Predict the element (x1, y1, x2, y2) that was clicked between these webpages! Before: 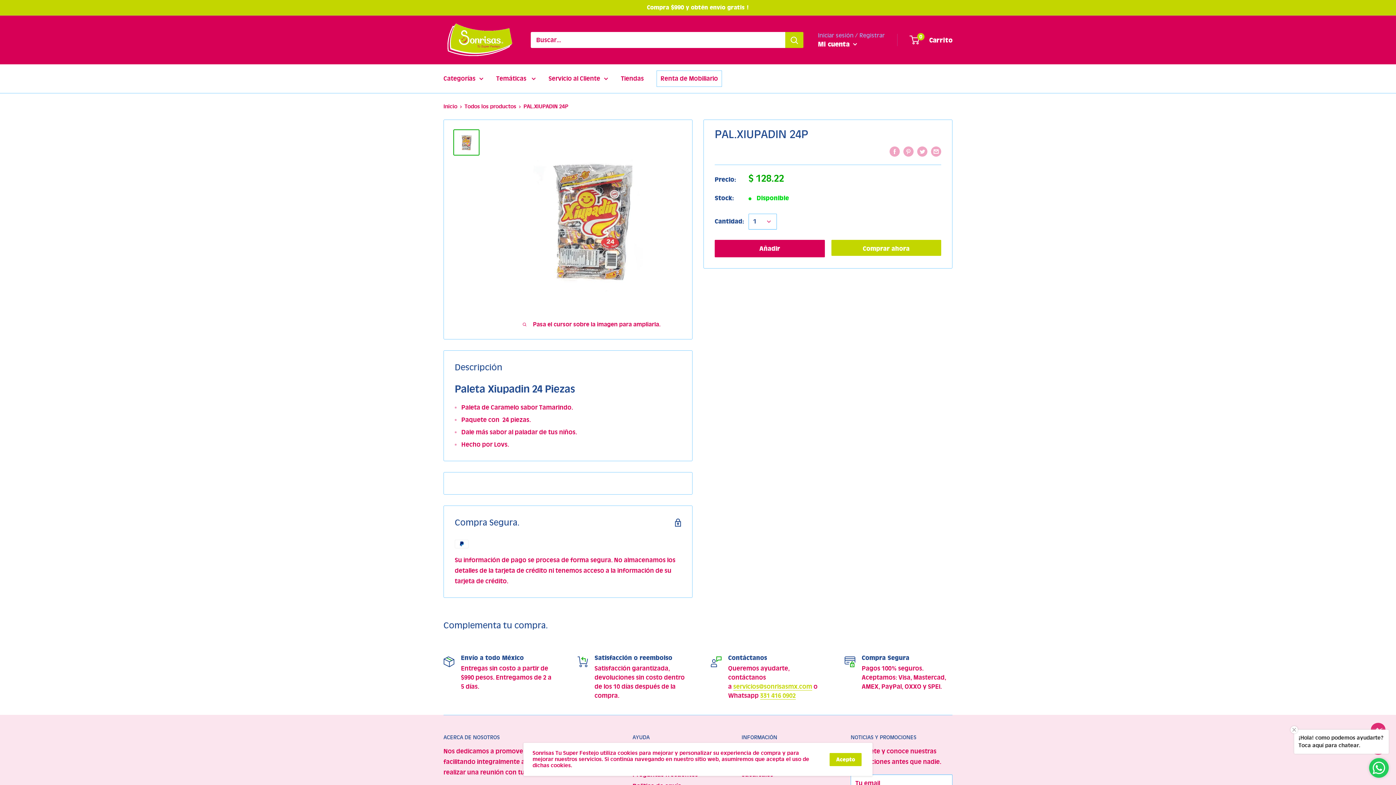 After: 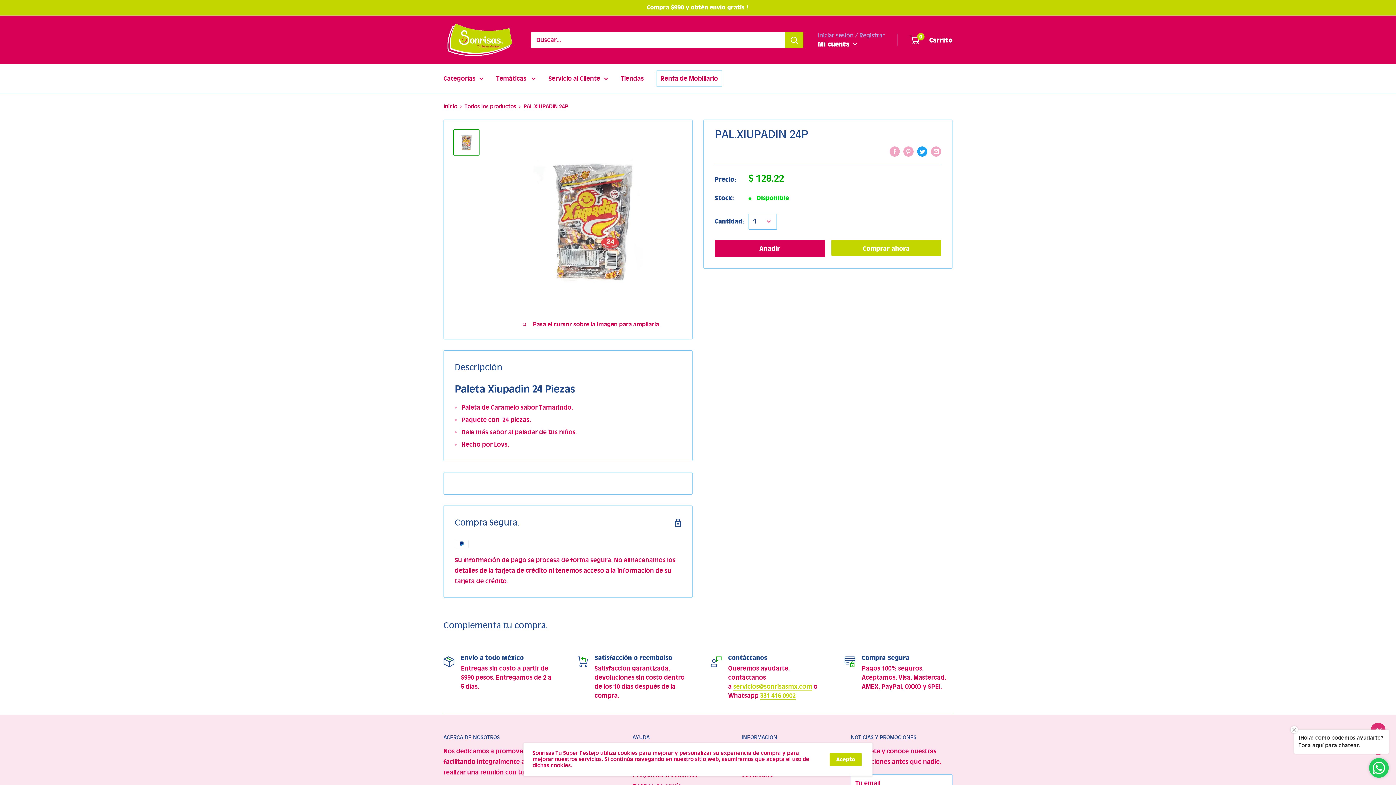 Action: bbox: (917, 146, 927, 156) label: Tweet en Twitter